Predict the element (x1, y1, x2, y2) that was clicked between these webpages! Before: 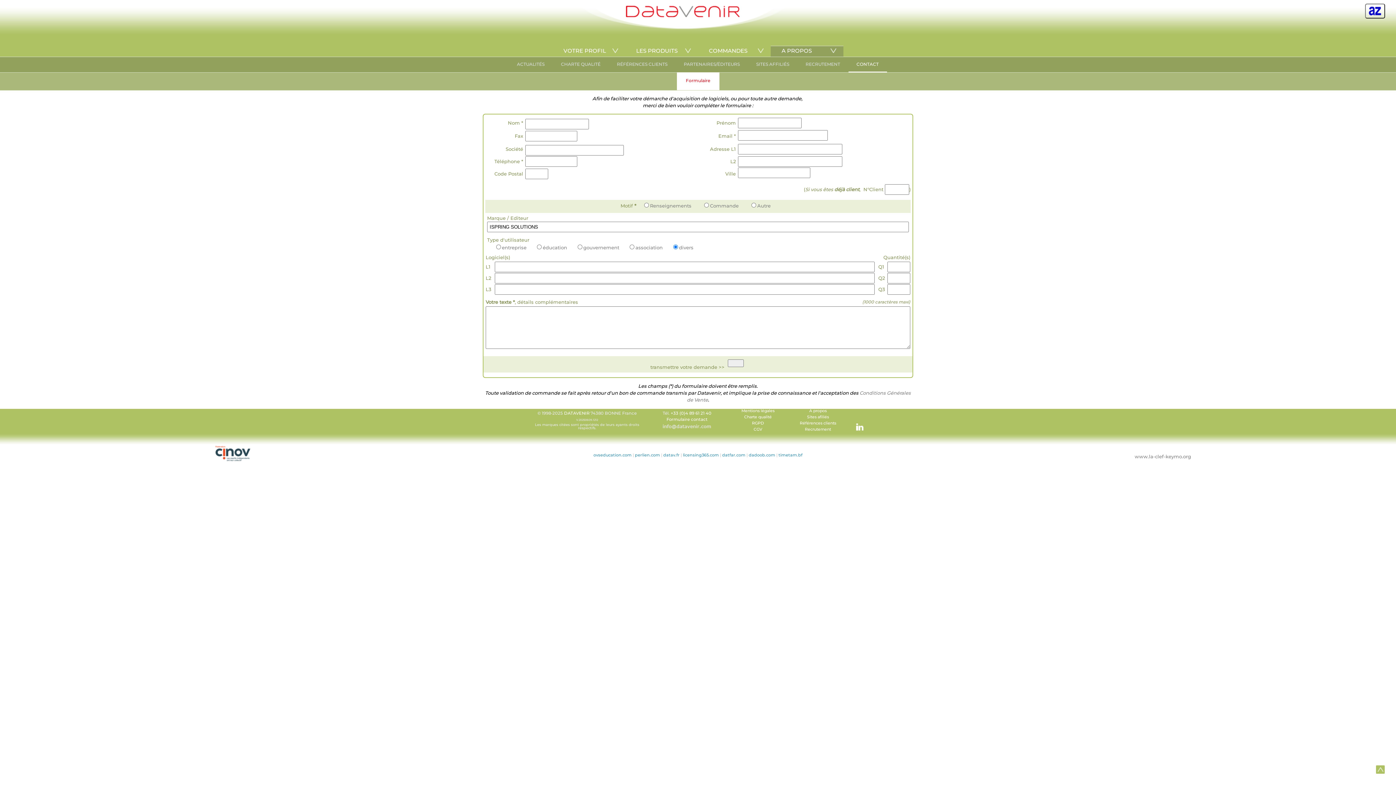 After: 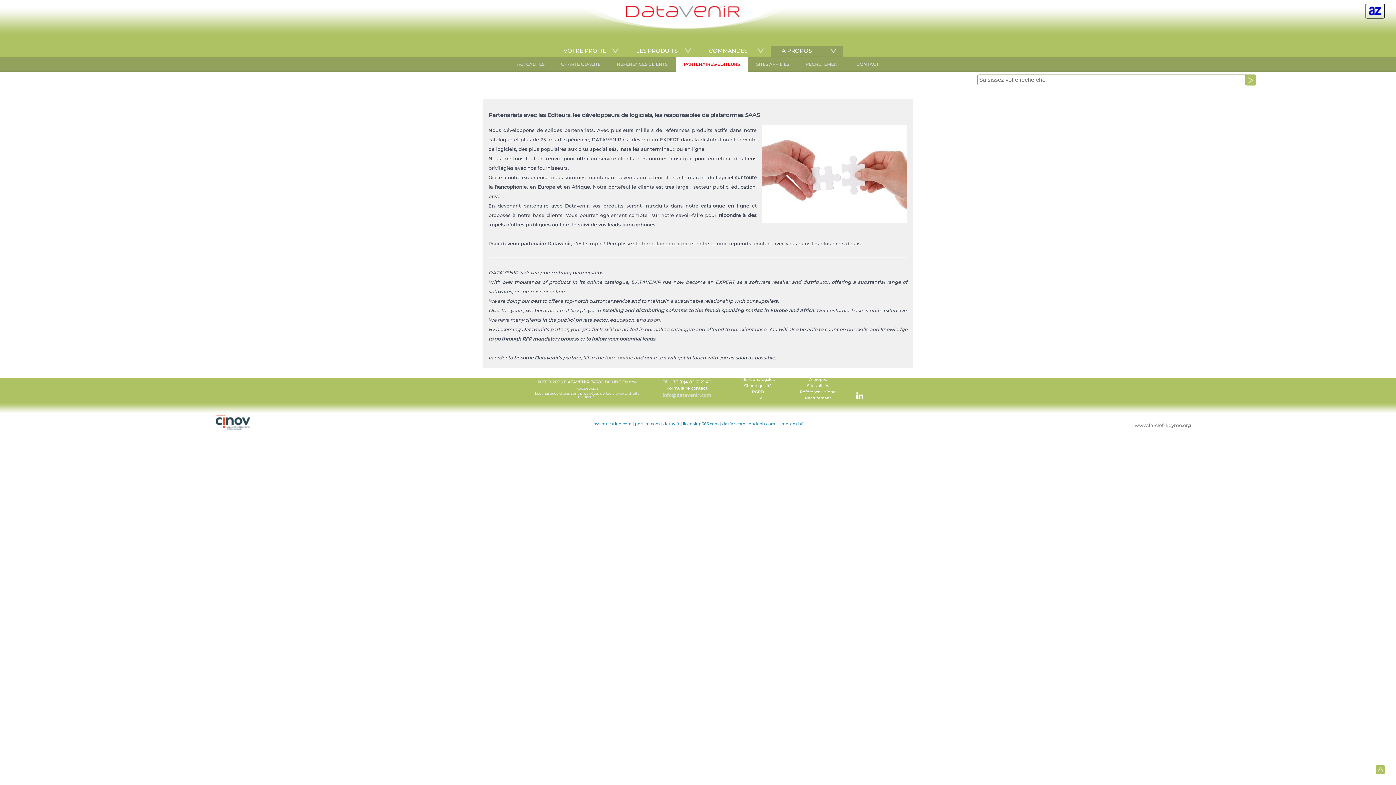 Action: label: PARTENAIRES/ÉDITEURS bbox: (676, 57, 748, 72)